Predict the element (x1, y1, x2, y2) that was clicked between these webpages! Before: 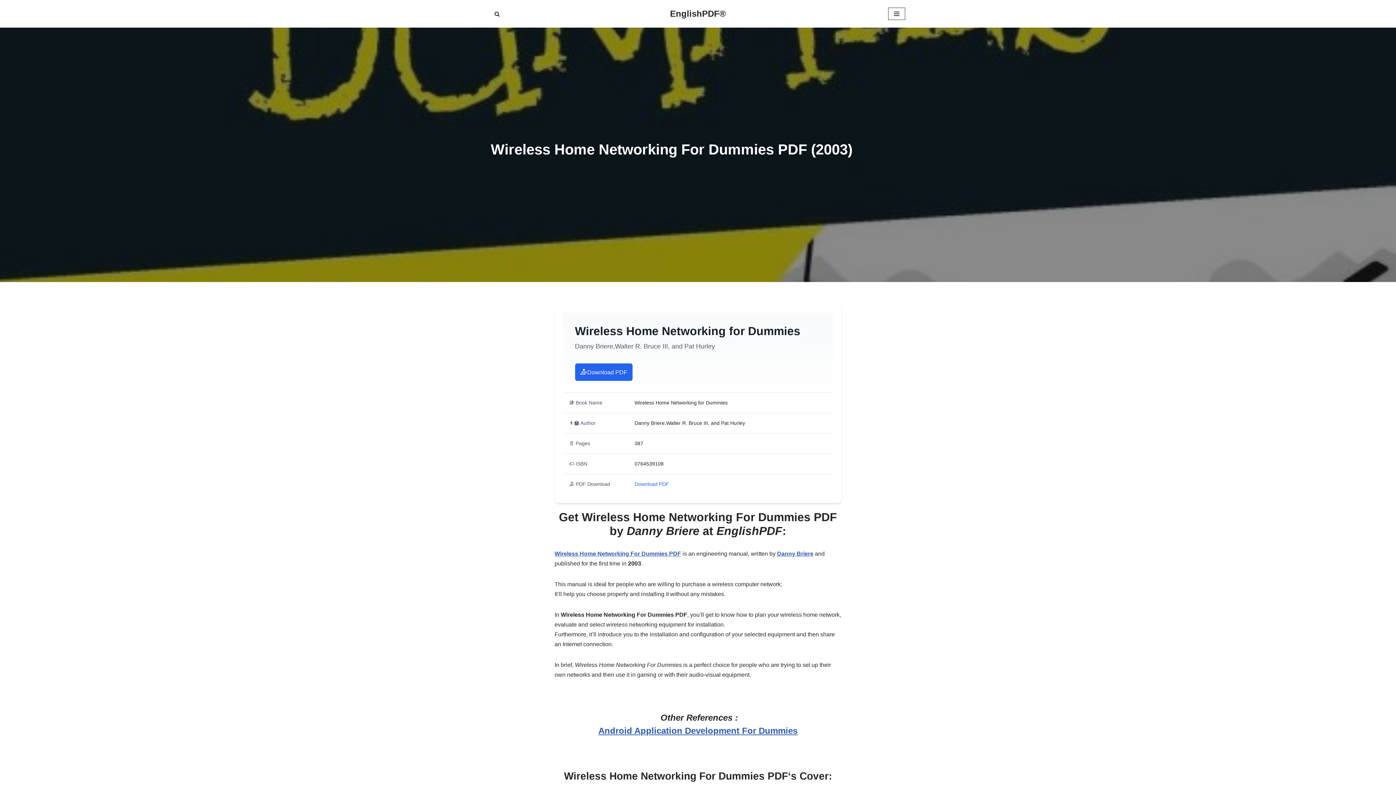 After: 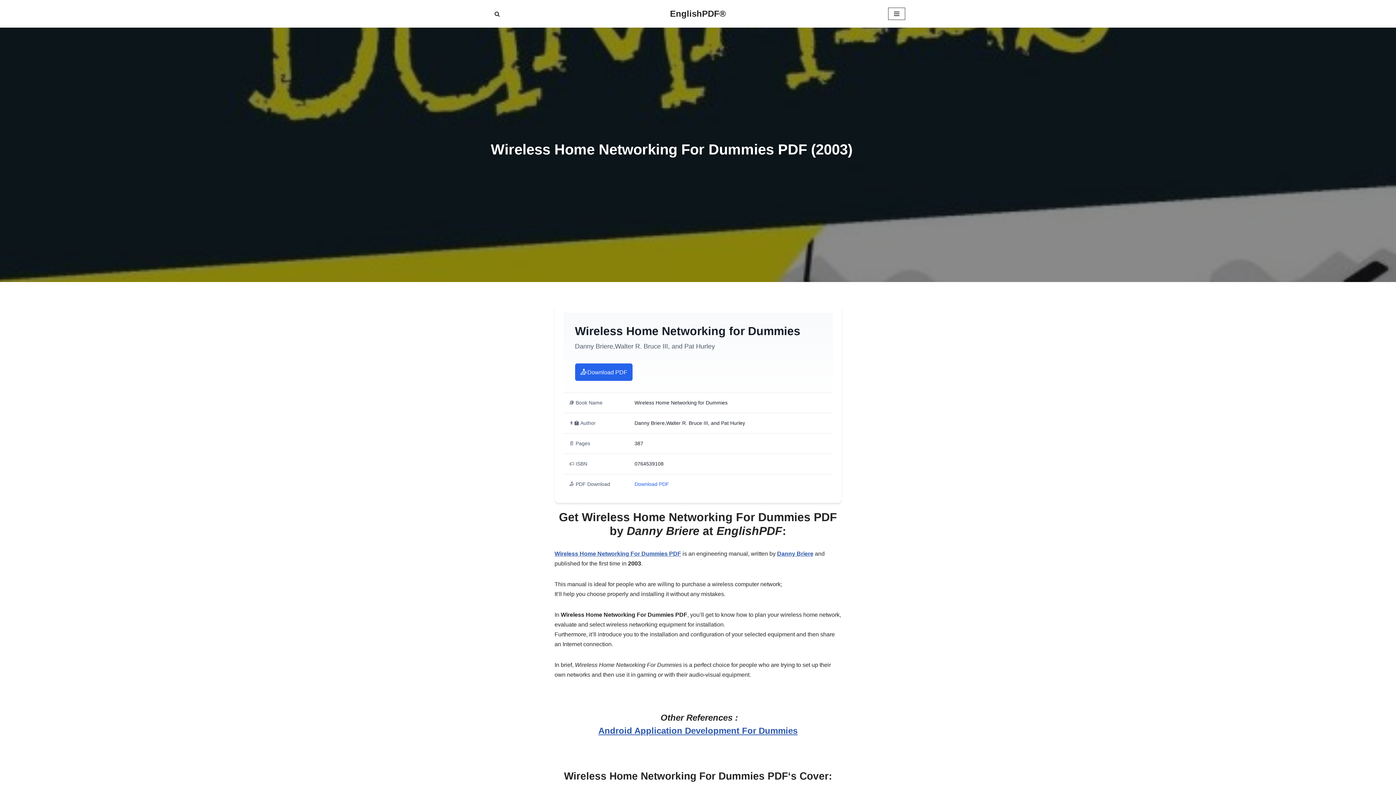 Action: label: Wireless Home Networking For Dummies PDF bbox: (554, 550, 681, 557)